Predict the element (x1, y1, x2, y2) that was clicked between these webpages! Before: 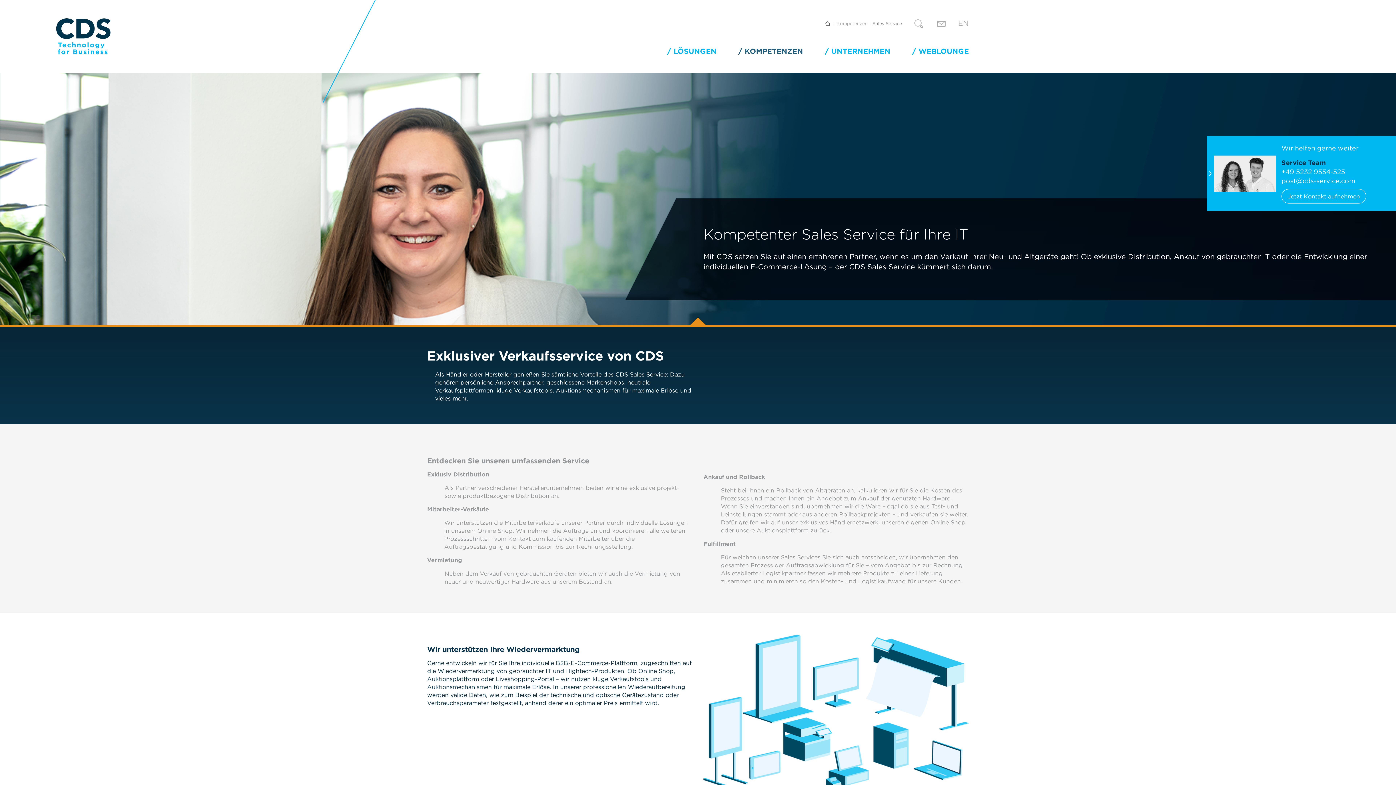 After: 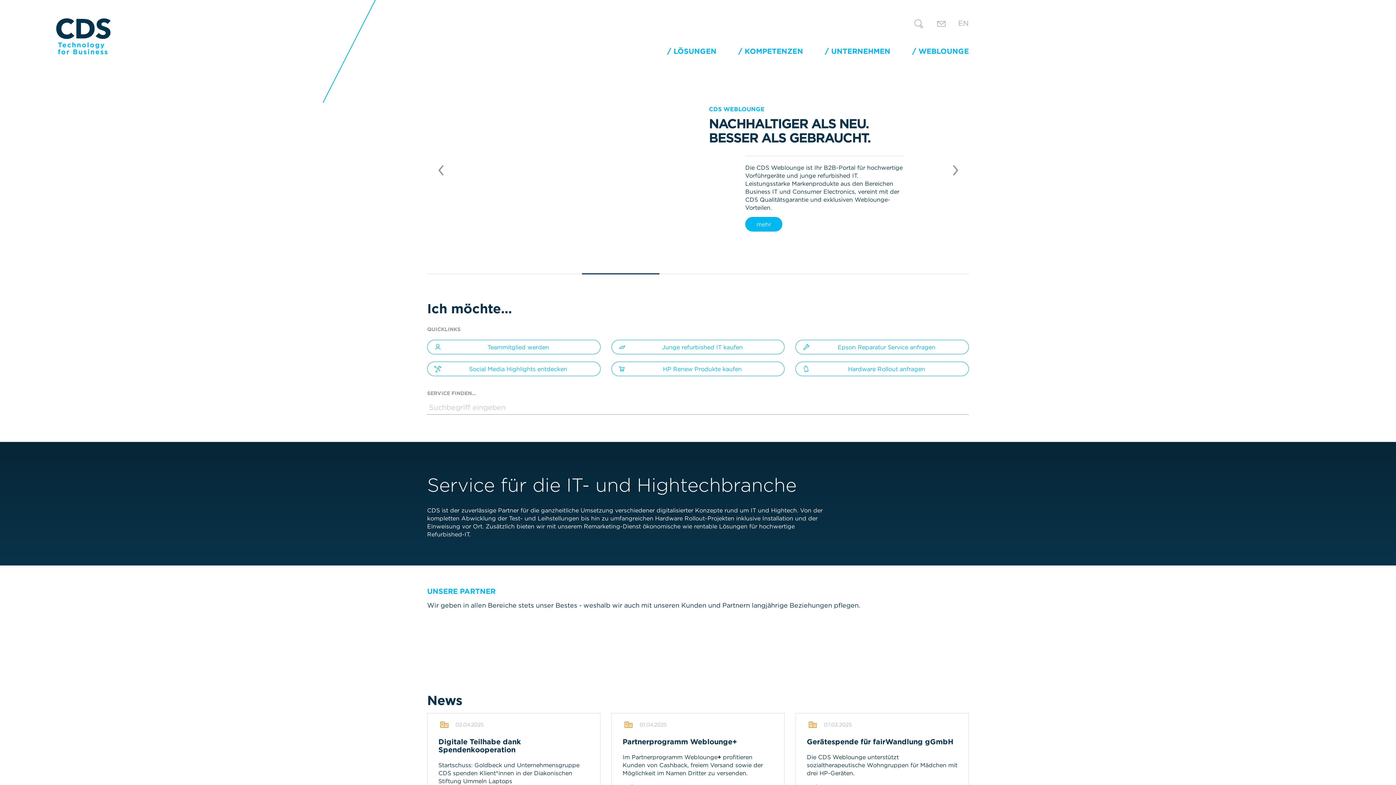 Action: bbox: (55, 18, 110, 54) label: CDS Technology for Business